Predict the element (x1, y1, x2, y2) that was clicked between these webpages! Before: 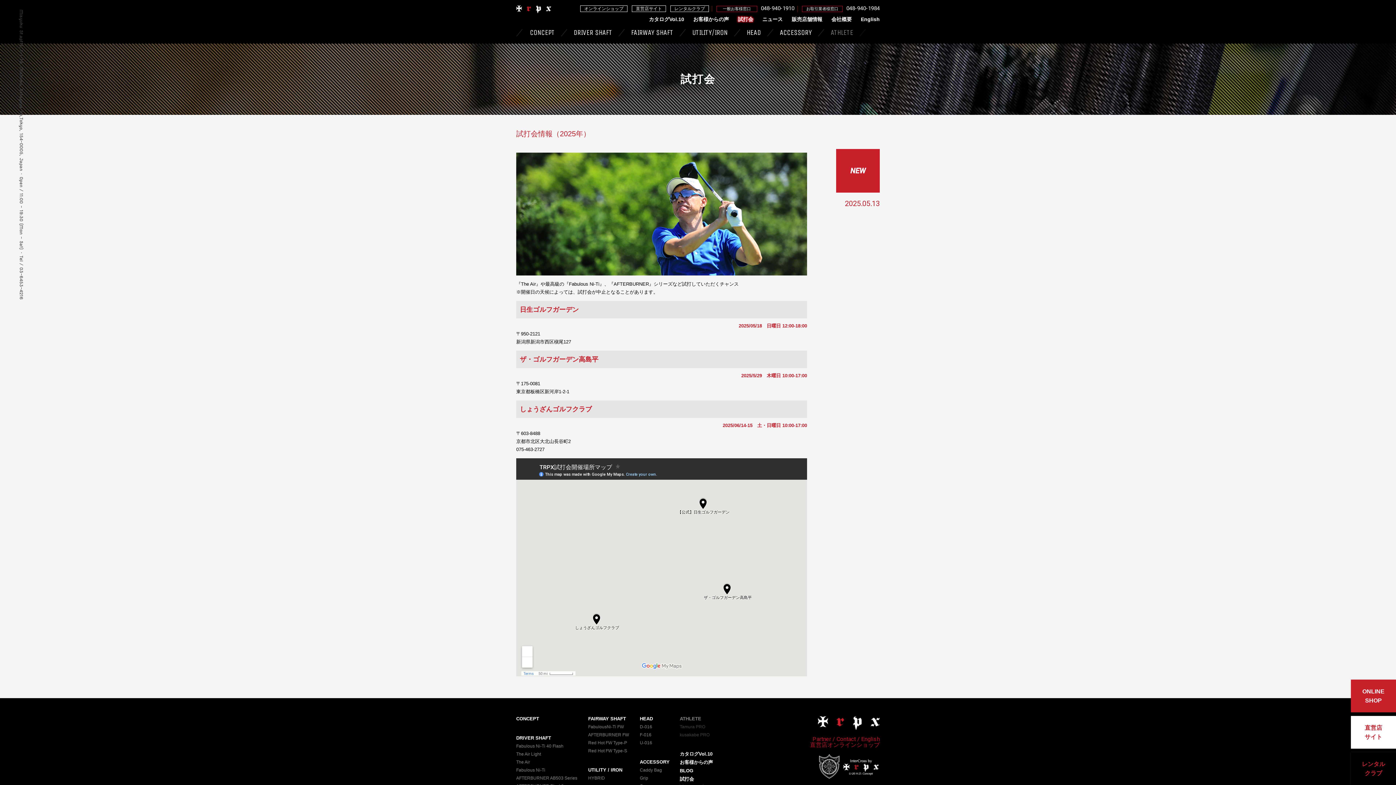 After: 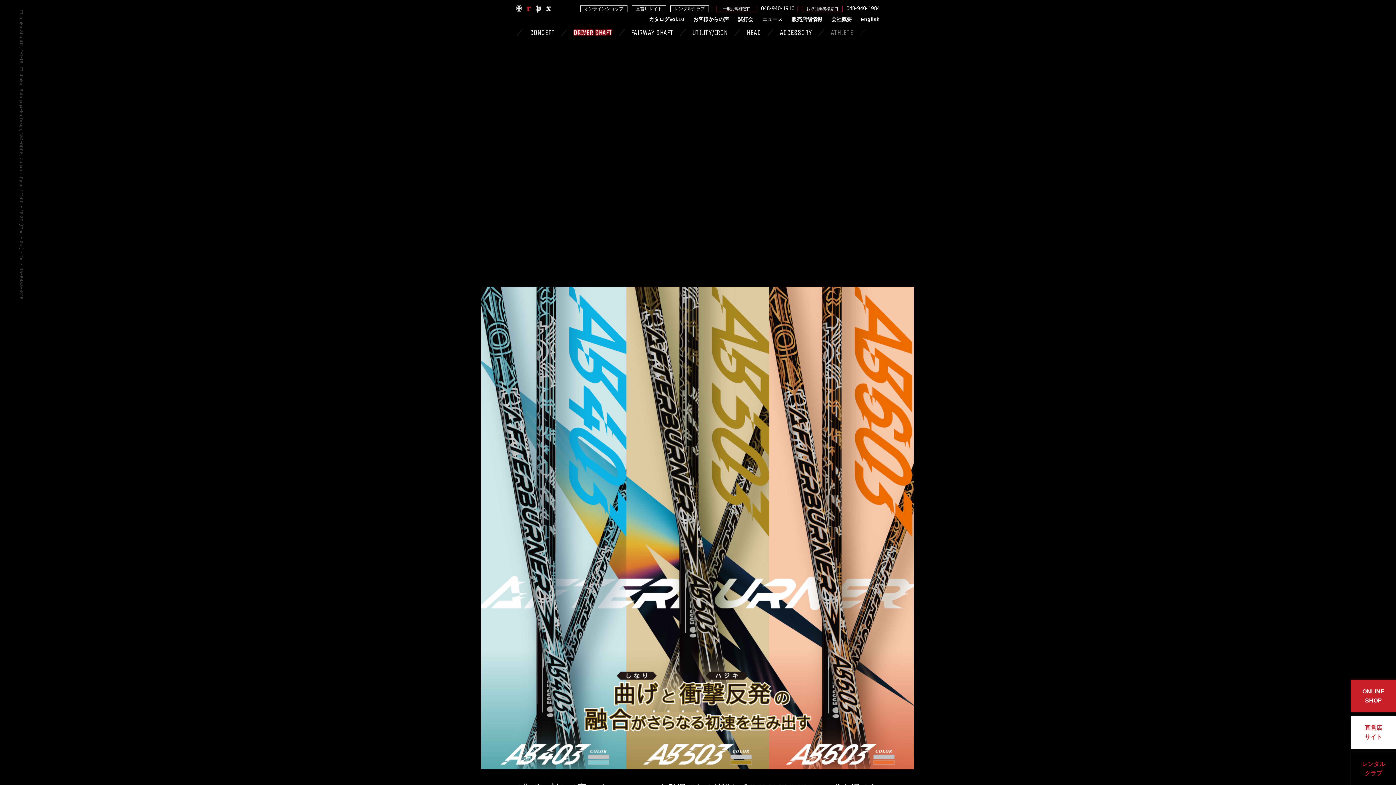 Action: bbox: (516, 776, 577, 780) label: AFTERBURNER AB503 Series